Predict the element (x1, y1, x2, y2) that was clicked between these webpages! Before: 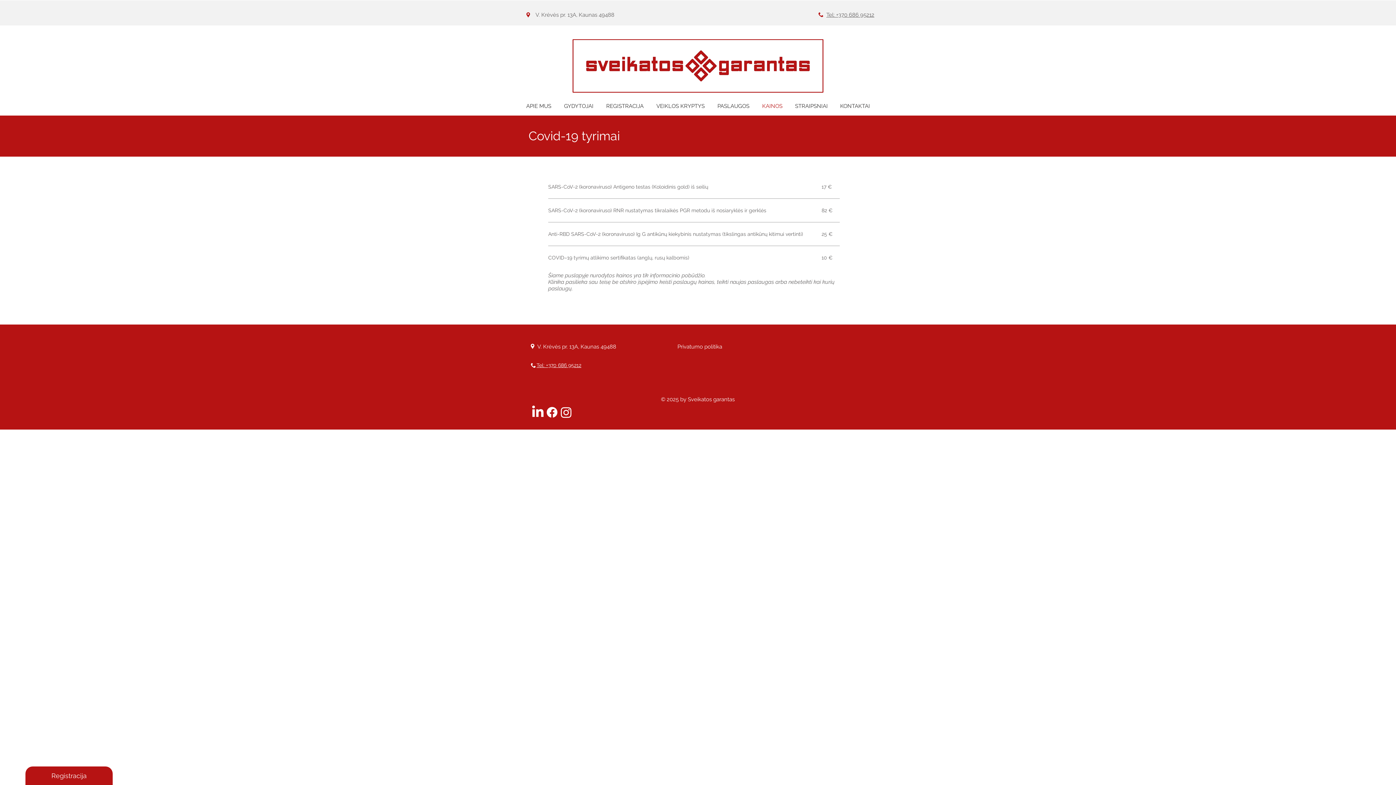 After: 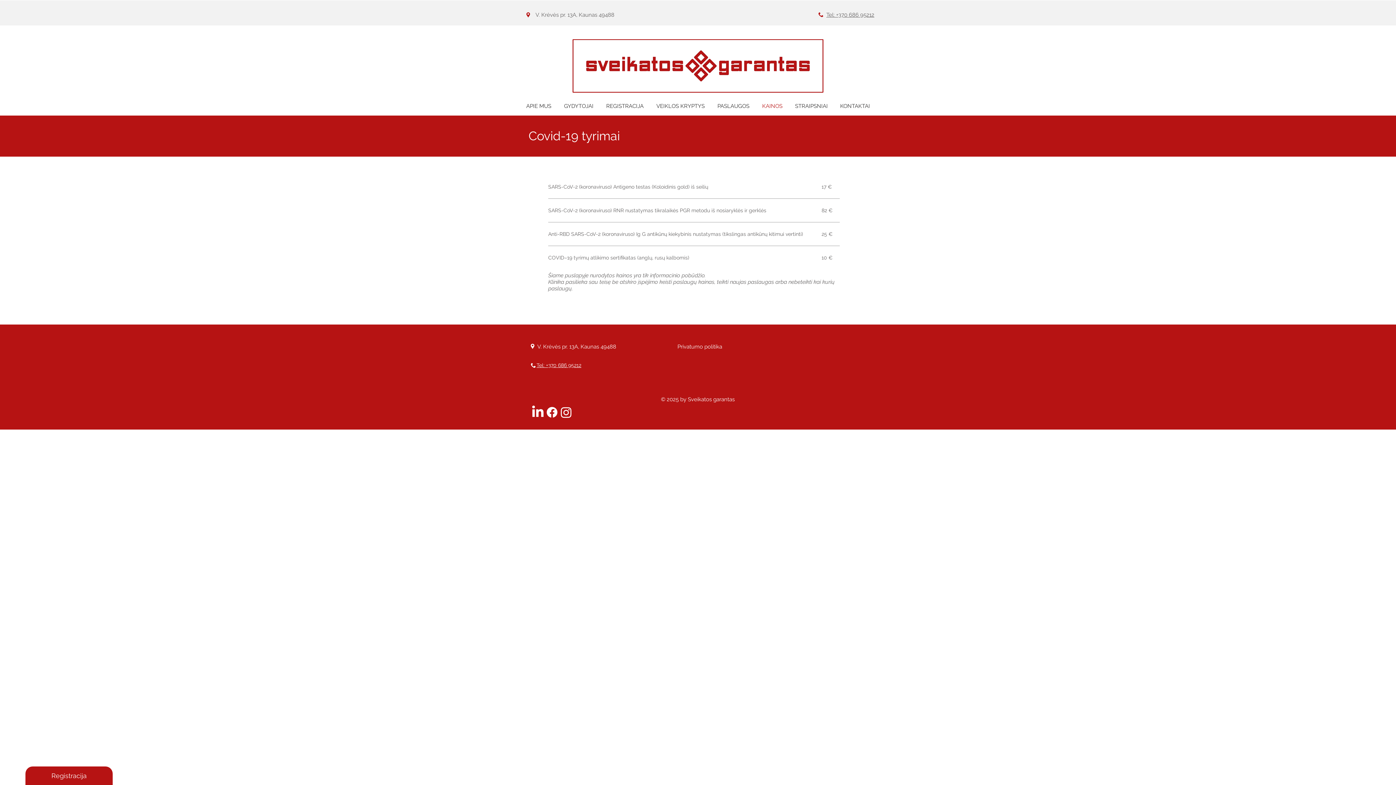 Action: bbox: (818, 12, 823, 17)